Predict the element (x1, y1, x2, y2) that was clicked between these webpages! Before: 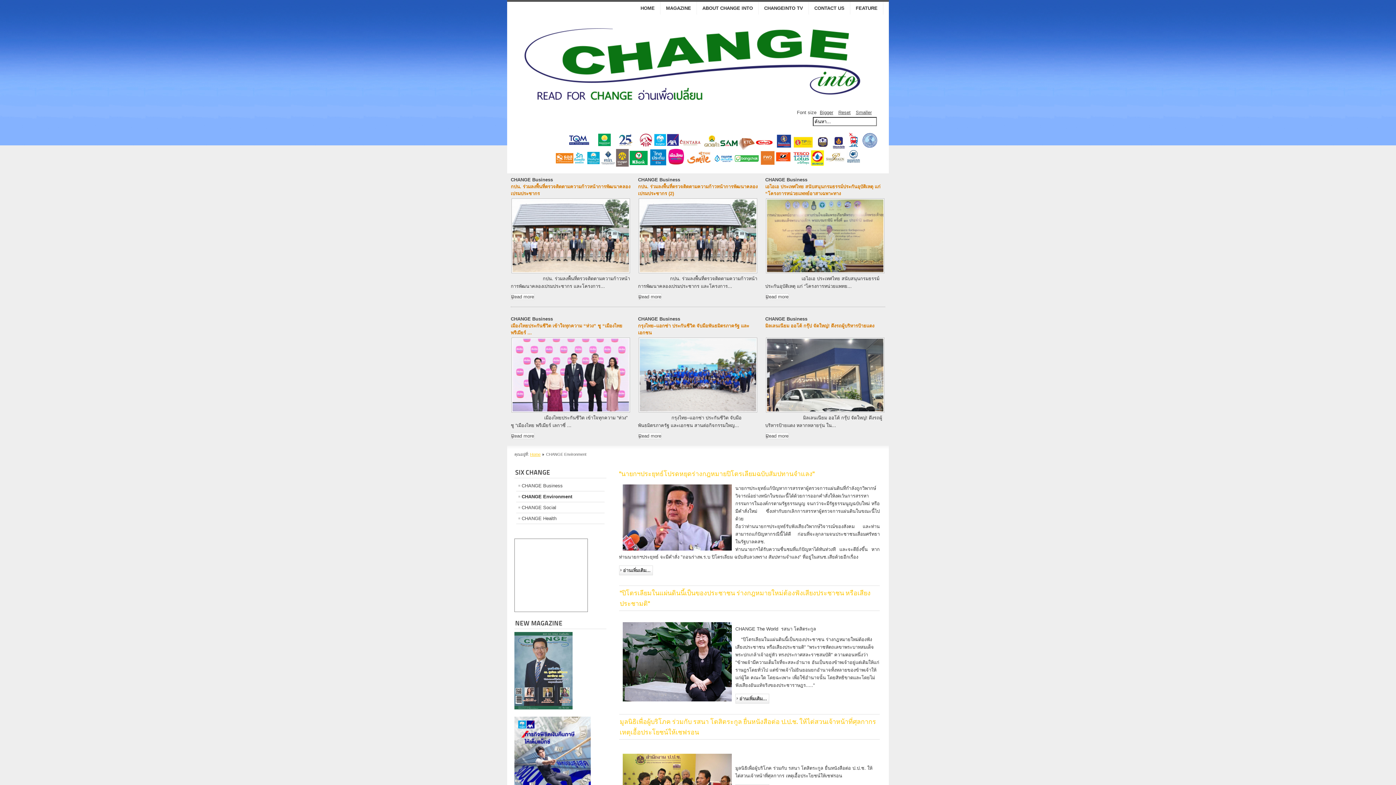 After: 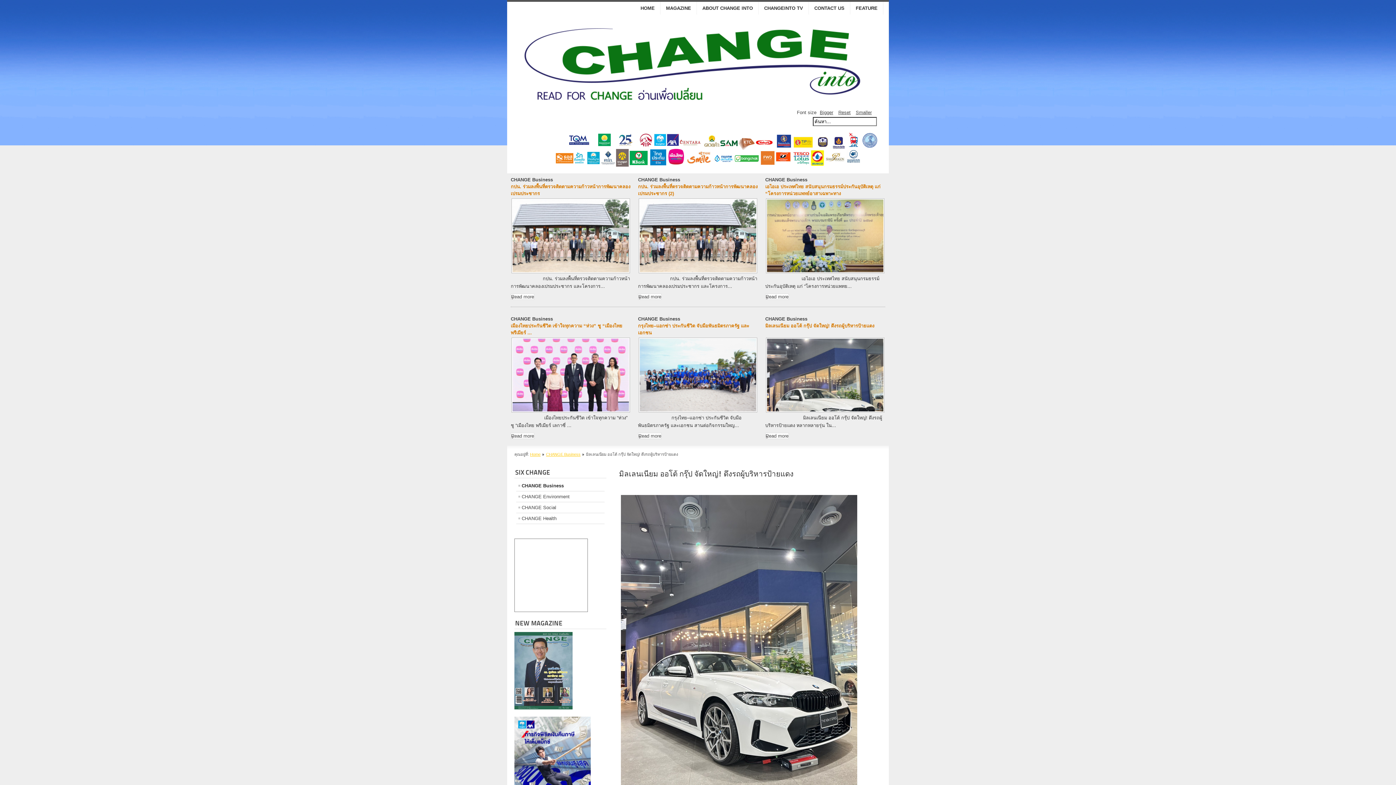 Action: bbox: (766, 409, 884, 415)